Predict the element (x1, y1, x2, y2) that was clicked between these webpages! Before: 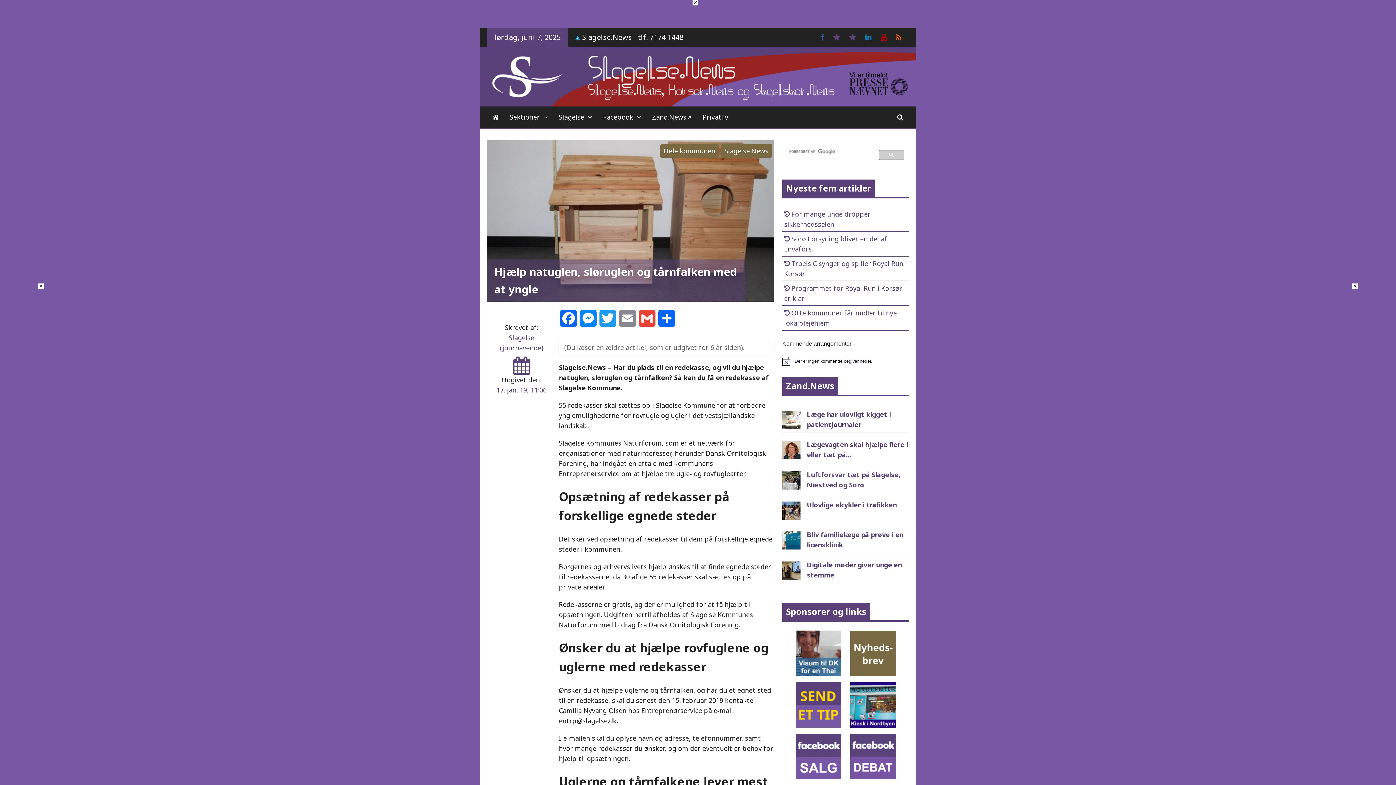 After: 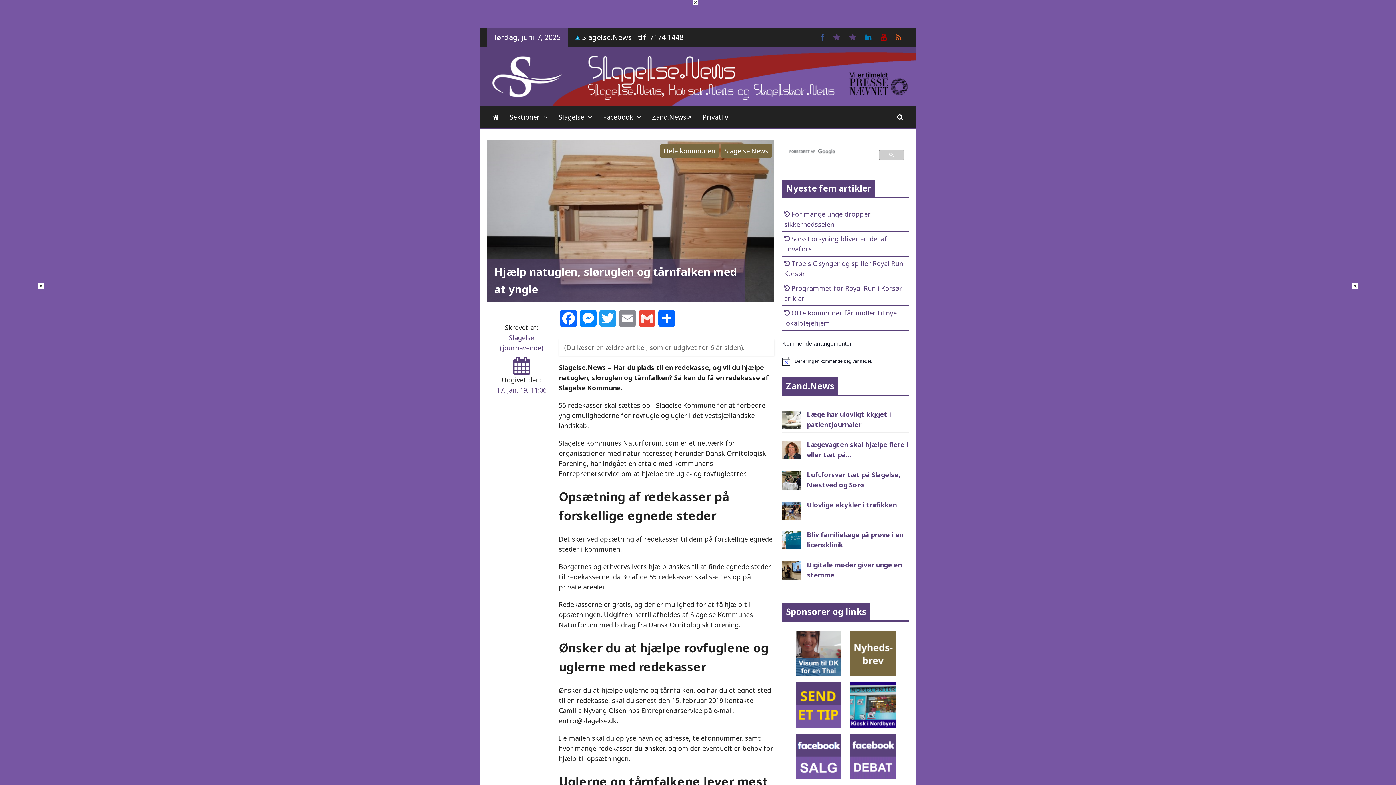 Action: bbox: (792, 724, 846, 733) label:  